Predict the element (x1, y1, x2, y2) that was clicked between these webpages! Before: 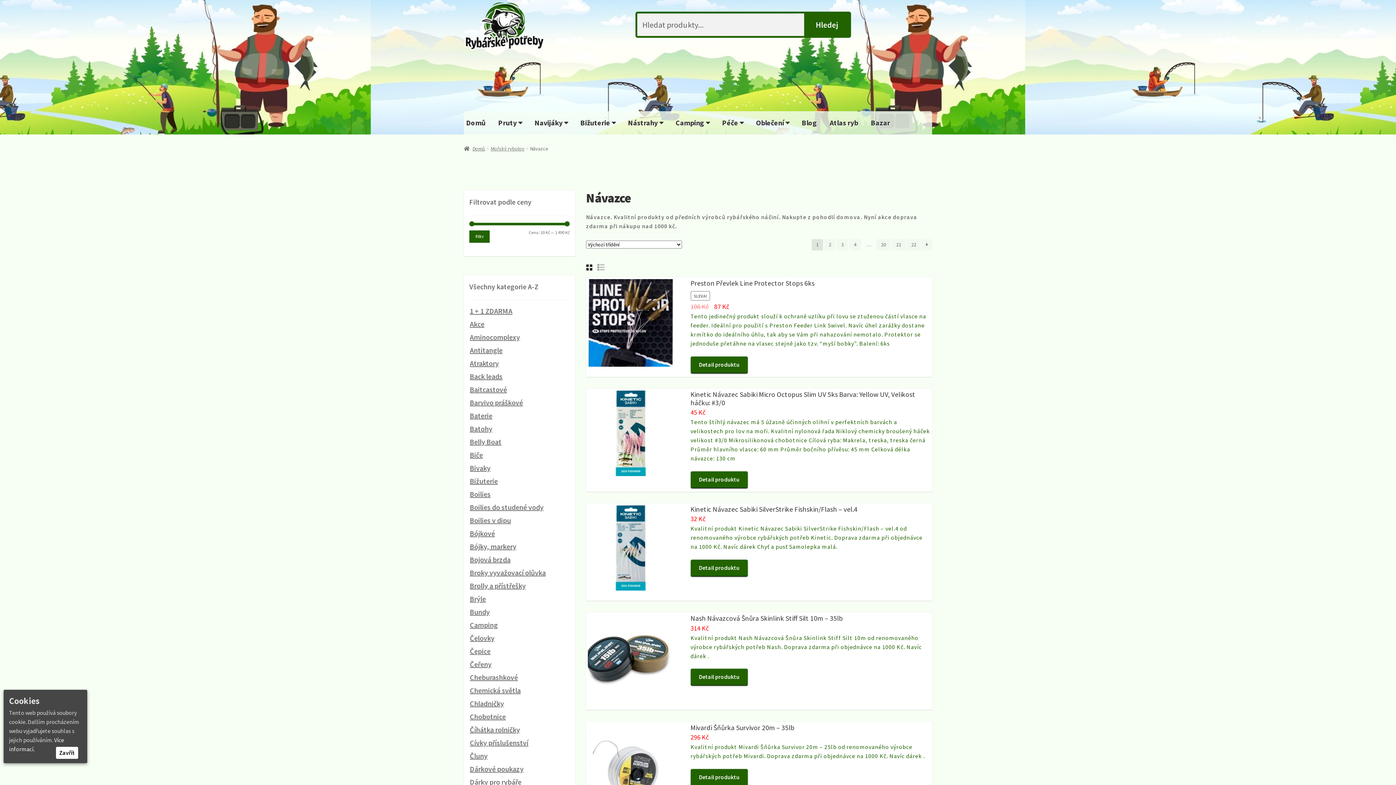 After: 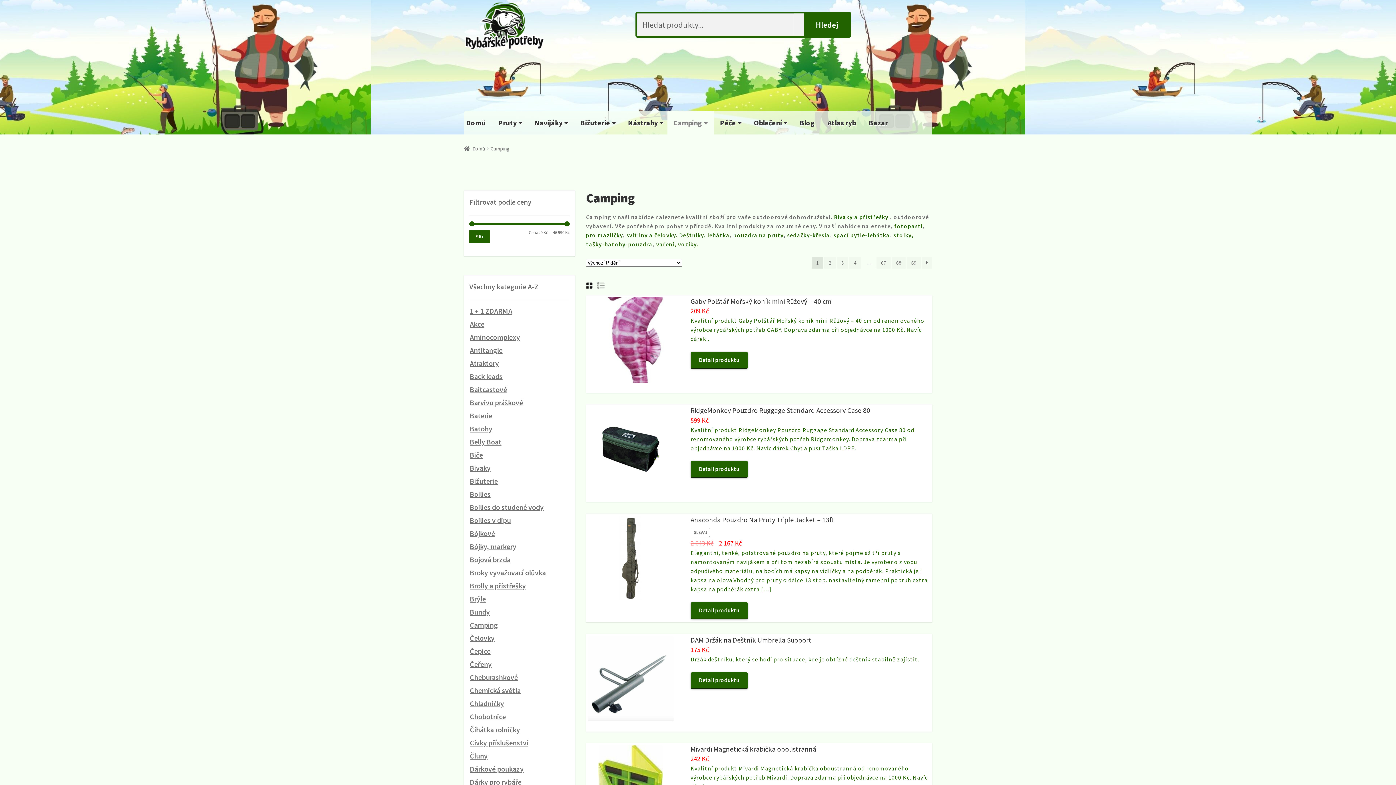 Action: label: Camping bbox: (469, 620, 497, 629)